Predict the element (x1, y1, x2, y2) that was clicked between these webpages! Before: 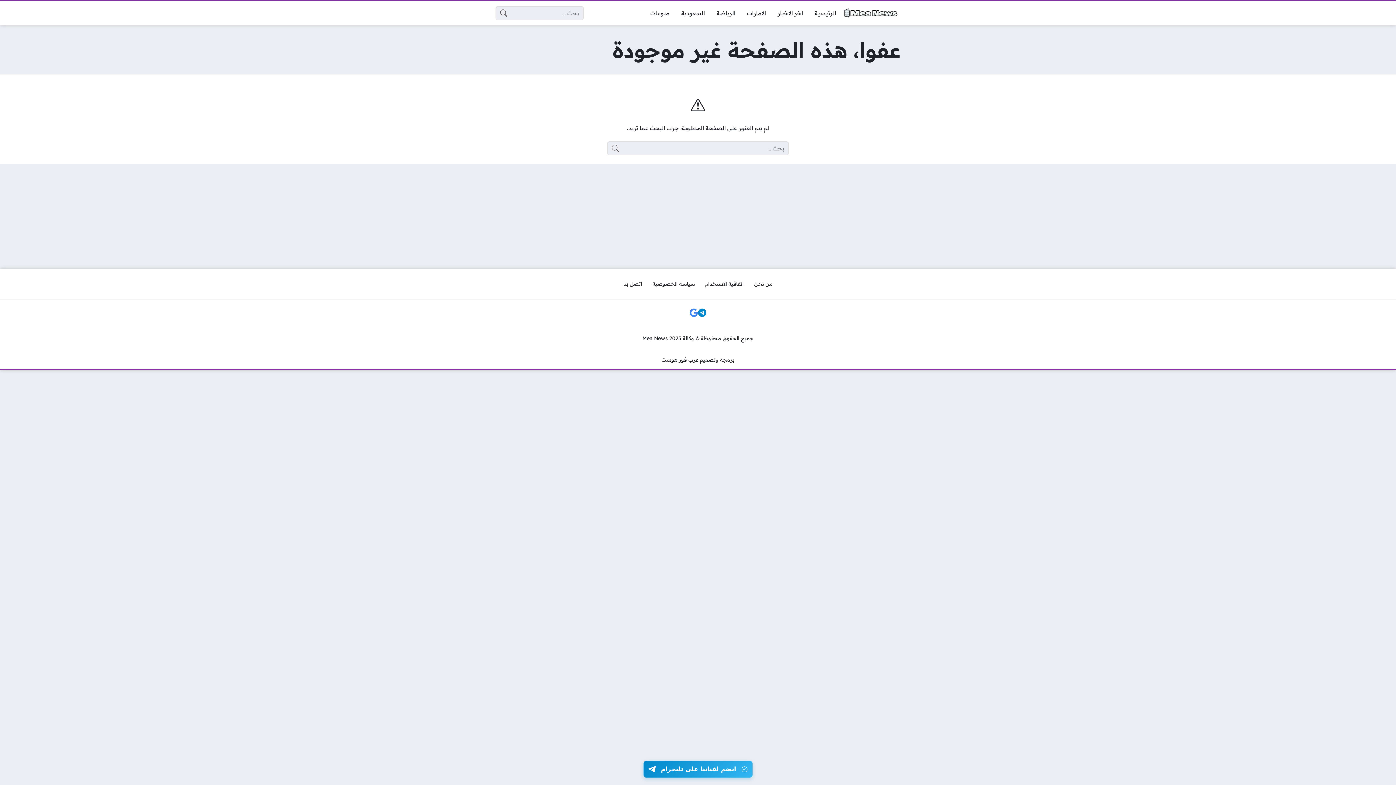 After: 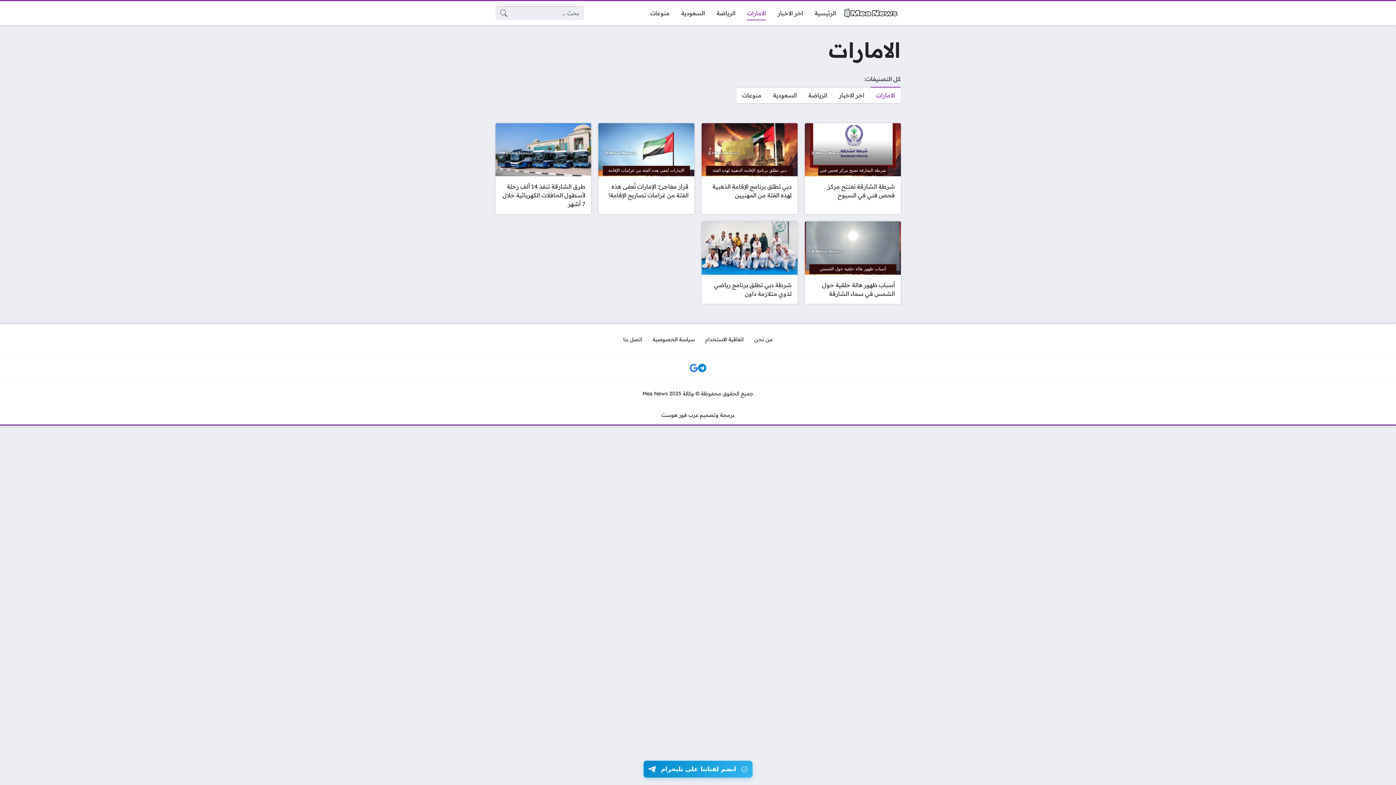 Action: label: الامارات bbox: (741, 5, 771, 20)